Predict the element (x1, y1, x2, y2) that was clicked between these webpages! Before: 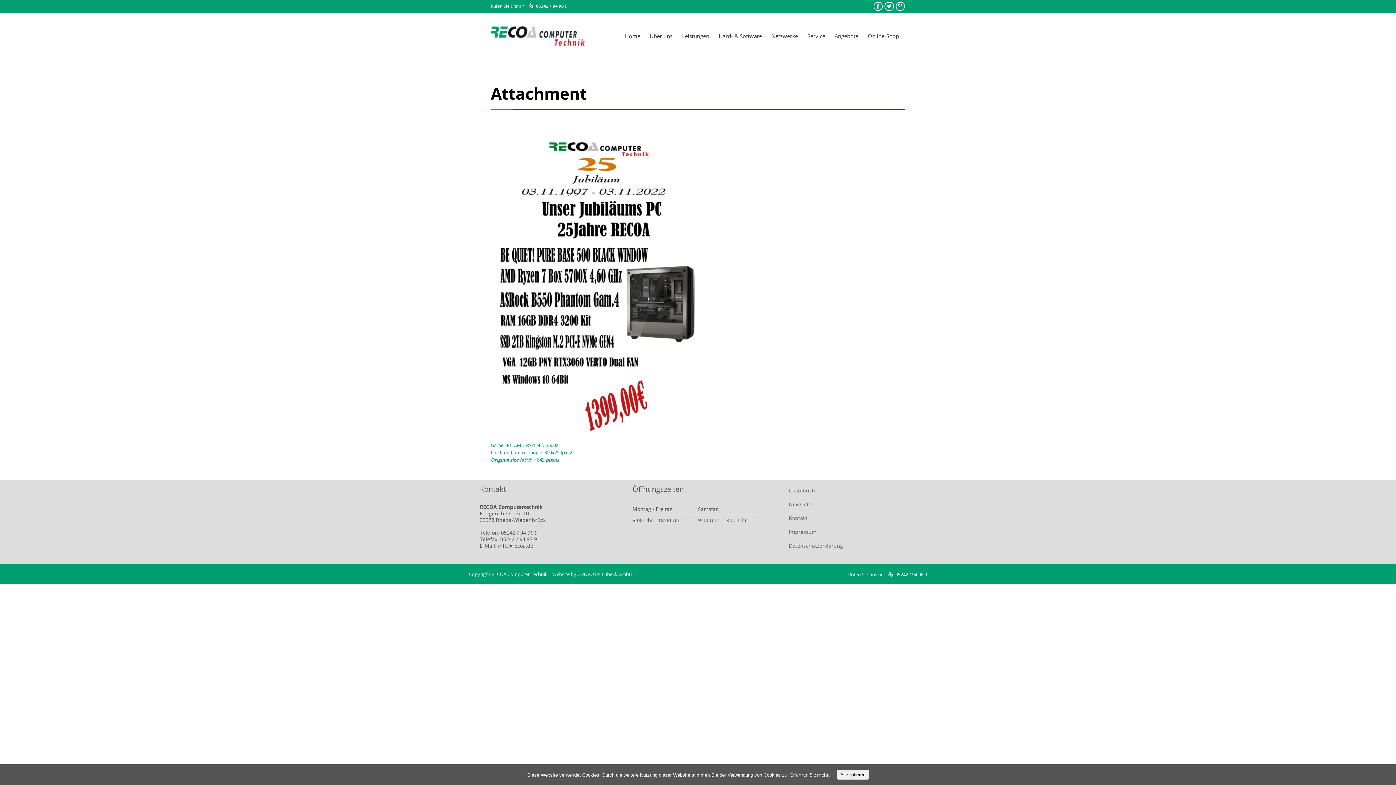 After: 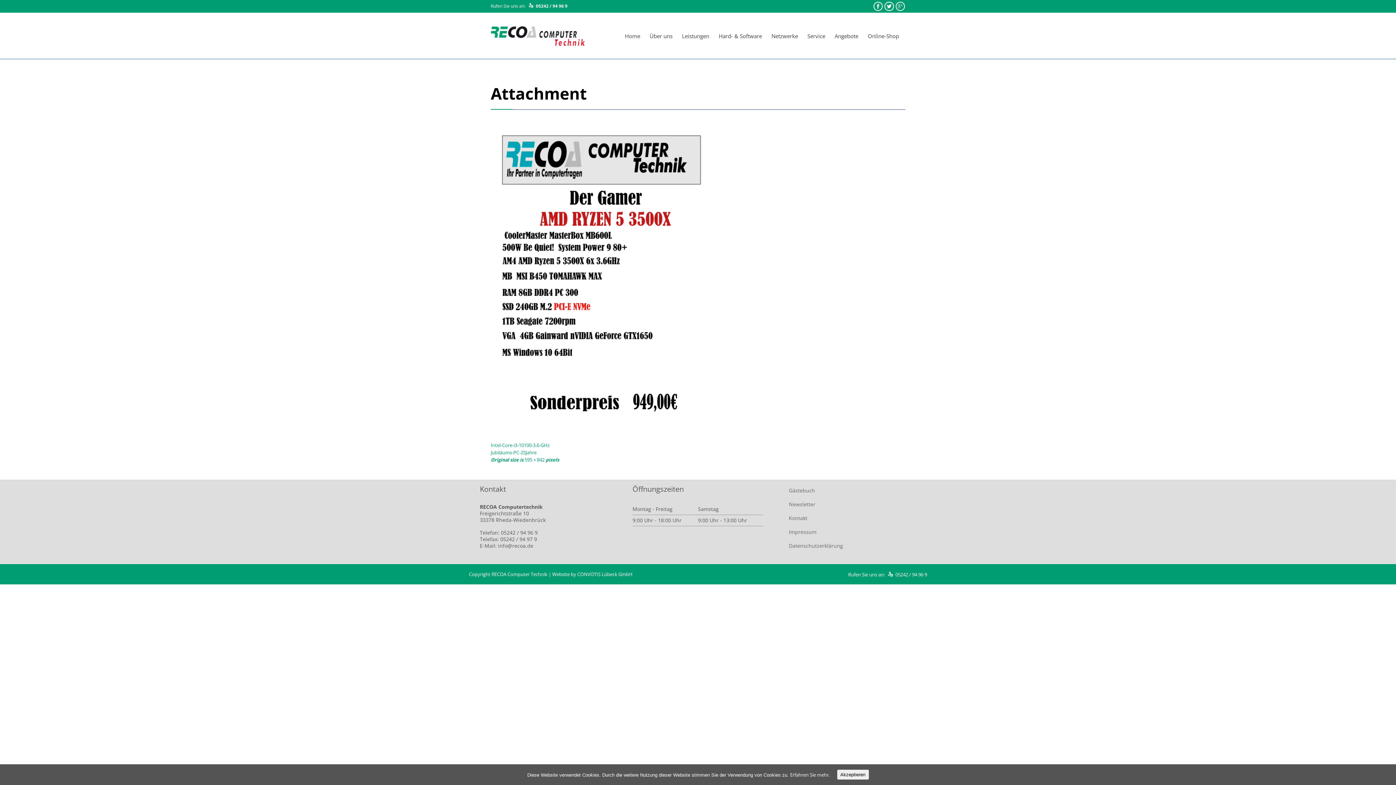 Action: bbox: (490, 442, 558, 448) label: Gamer-PC-AMD-RYZEN-5-3500X